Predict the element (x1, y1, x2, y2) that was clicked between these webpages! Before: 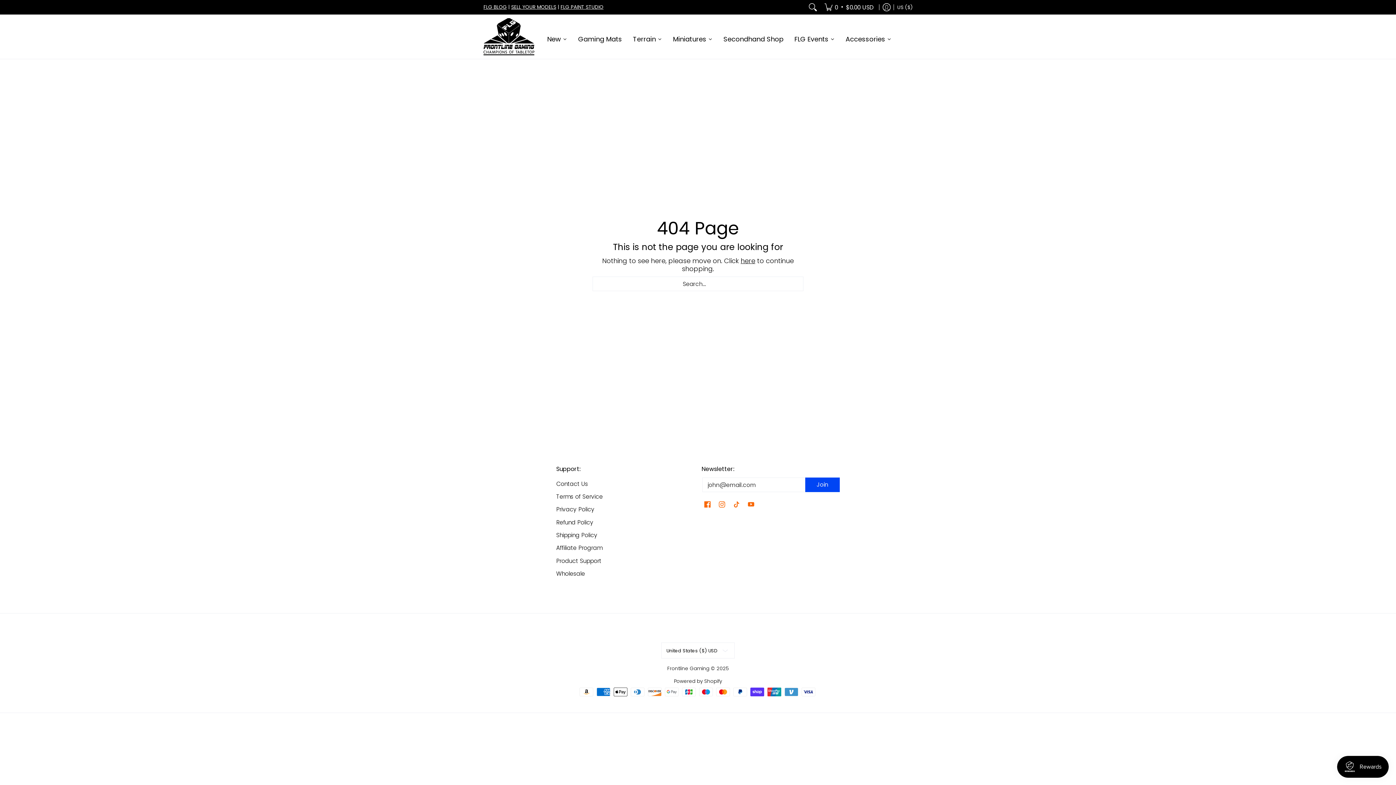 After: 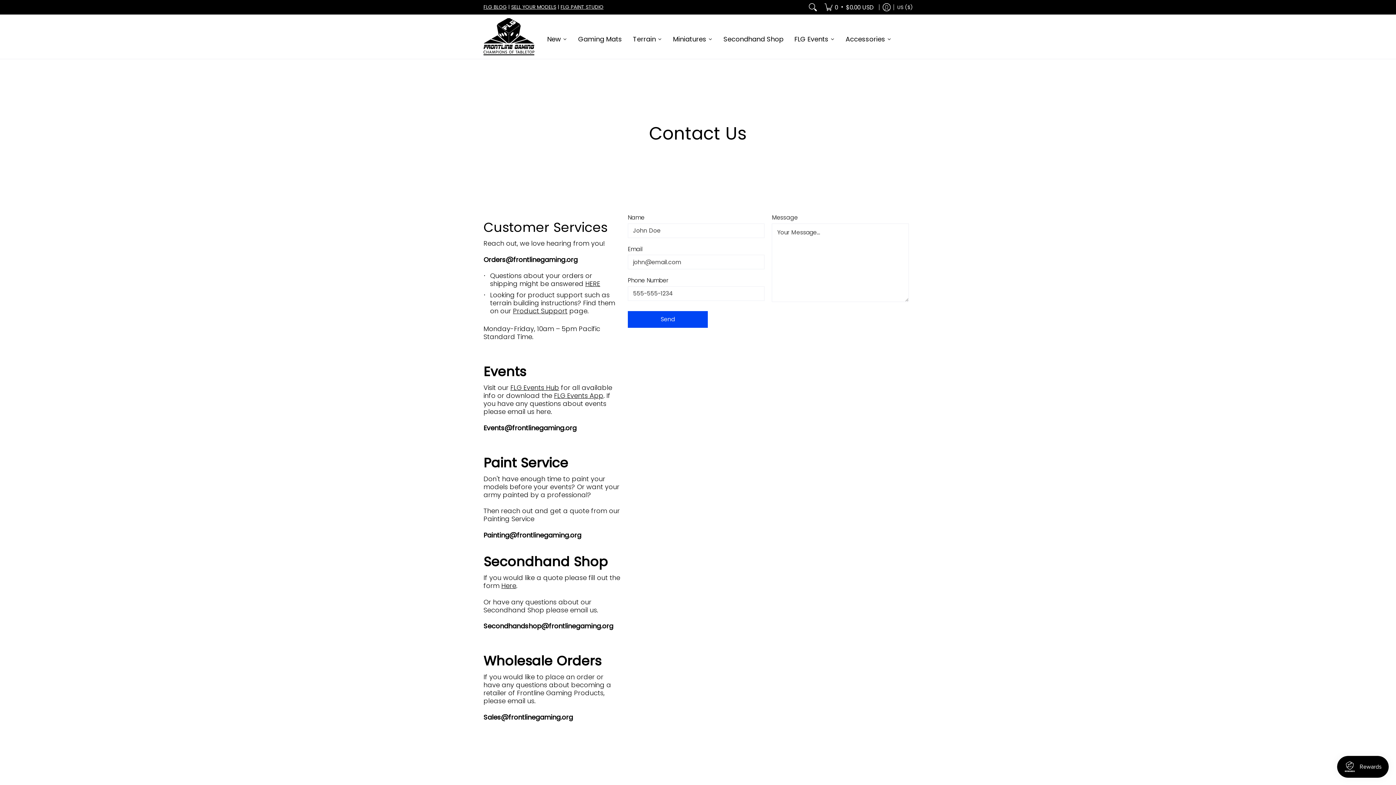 Action: bbox: (556, 477, 694, 490) label: Contact Us